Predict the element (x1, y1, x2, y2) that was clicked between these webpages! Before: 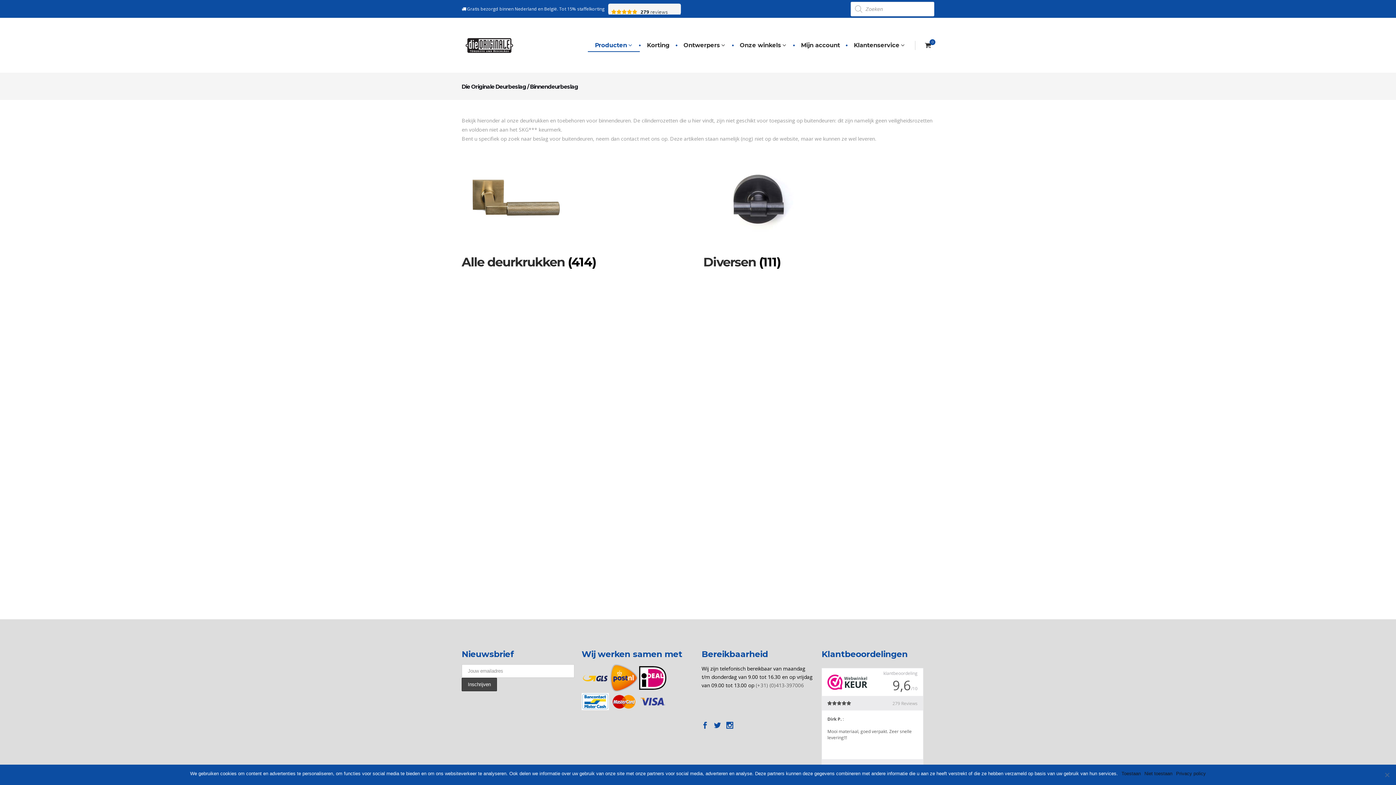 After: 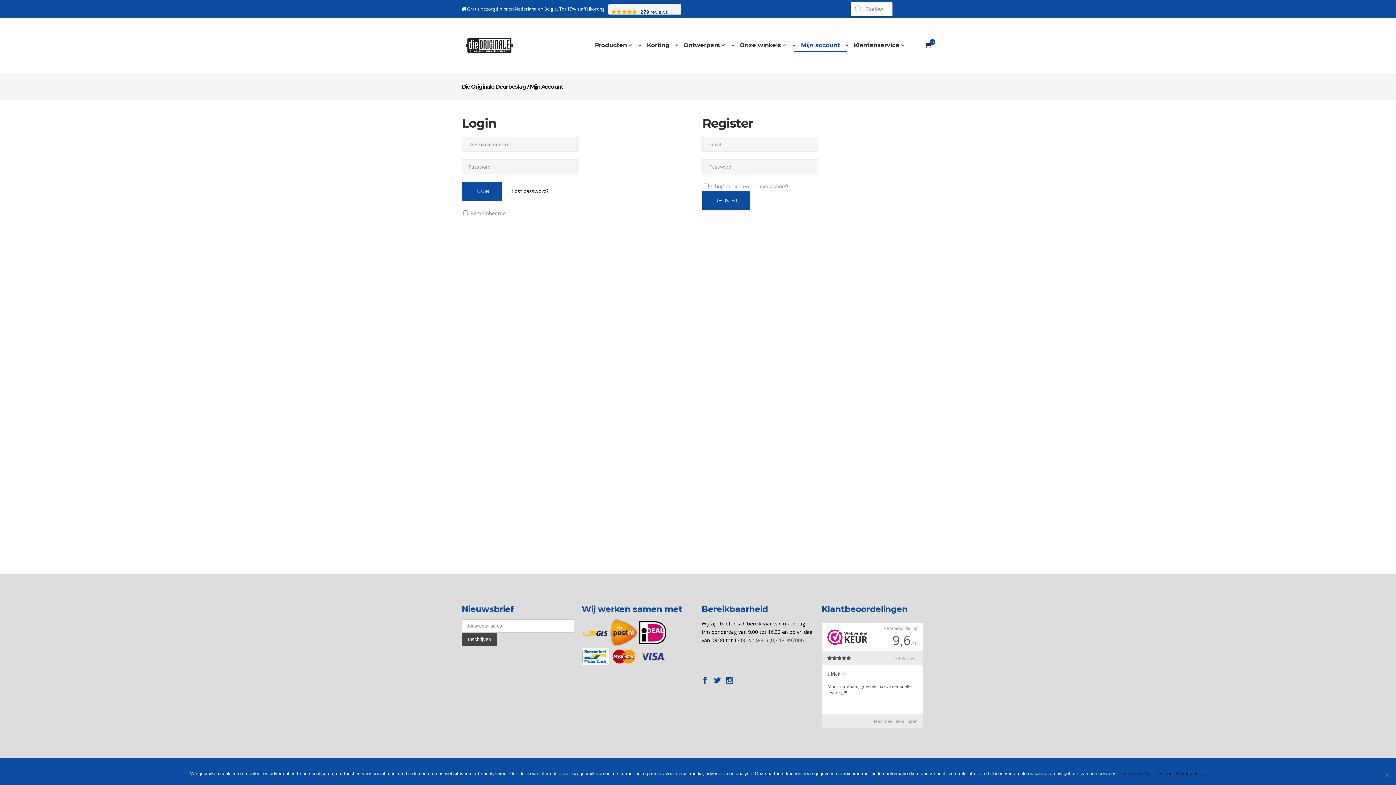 Action: bbox: (794, 18, 847, 72) label: Mijn account